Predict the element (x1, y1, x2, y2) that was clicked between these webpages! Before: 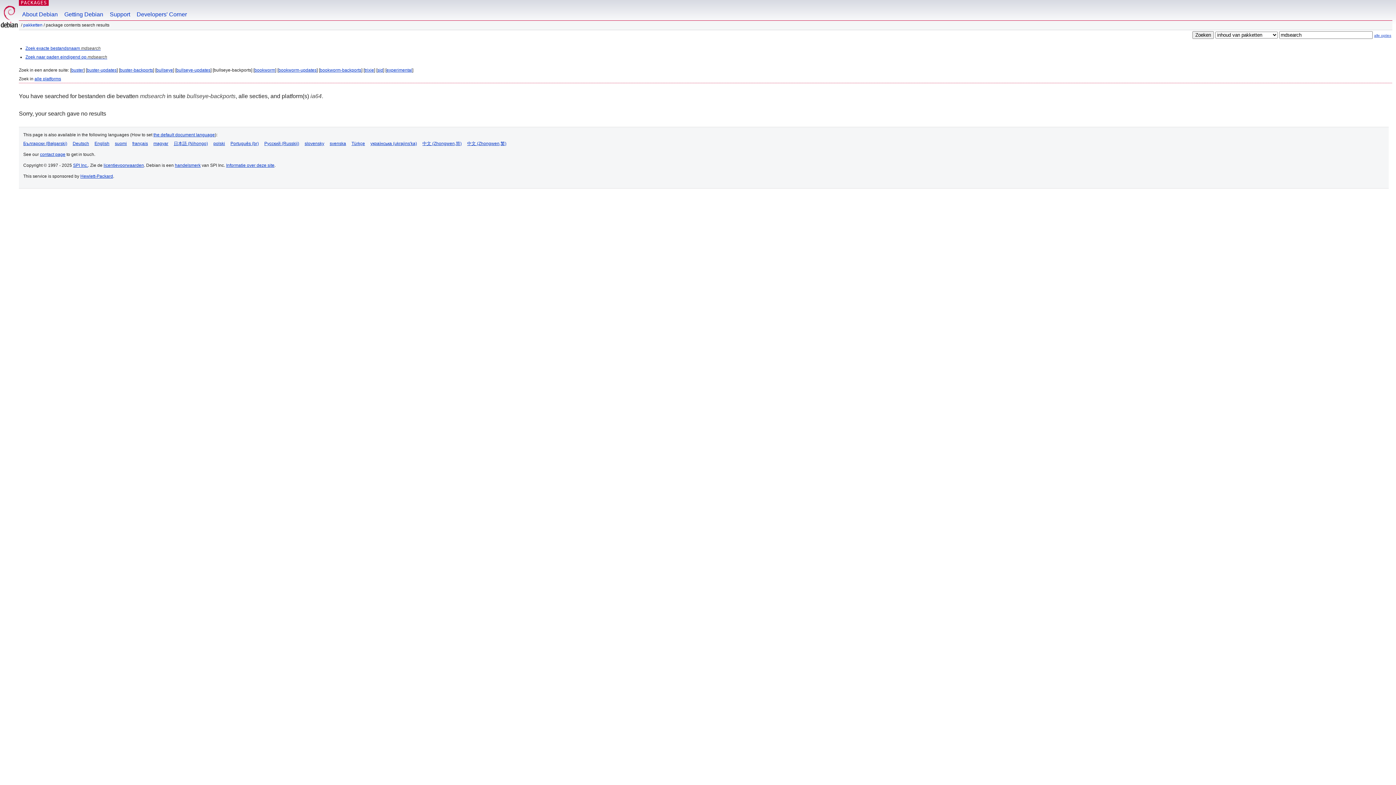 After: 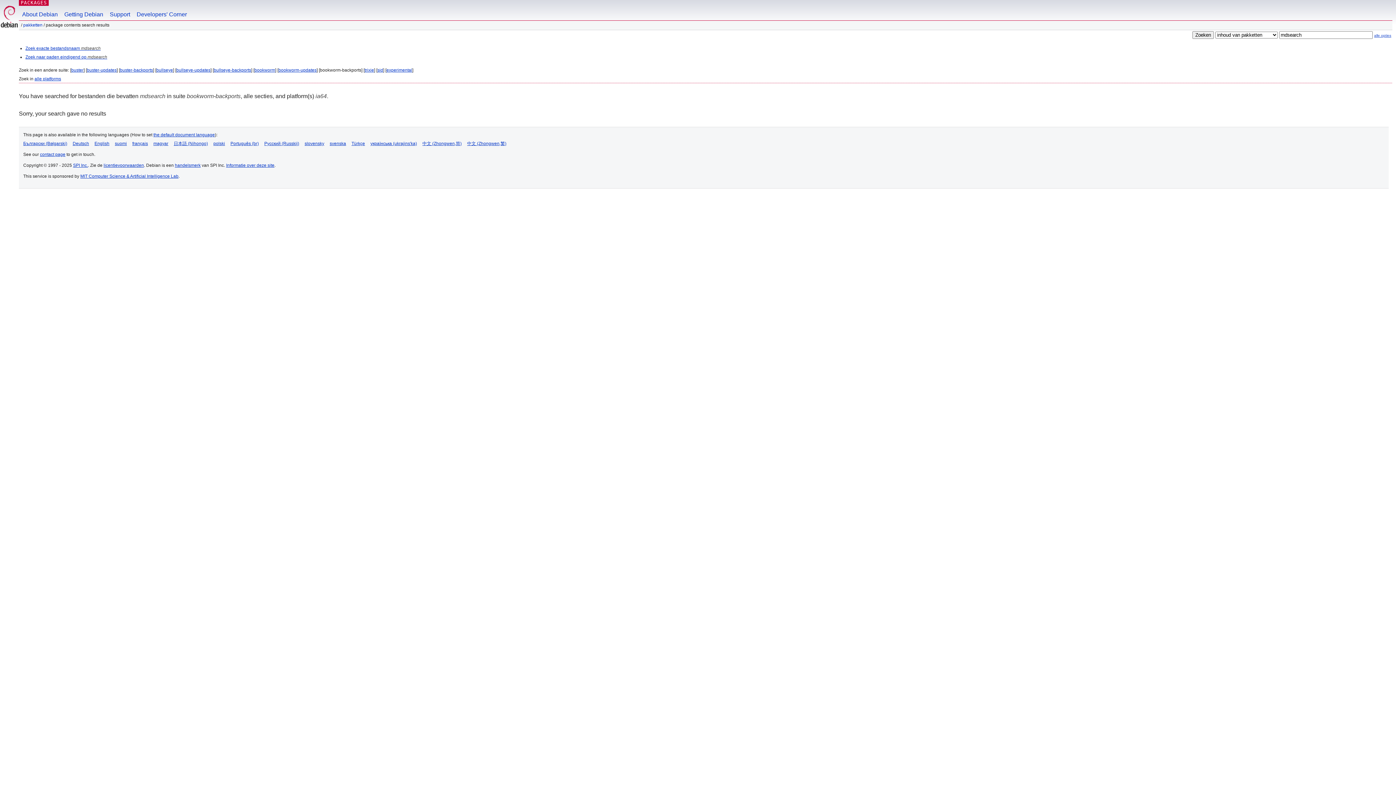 Action: label: bookworm-backports bbox: (320, 67, 361, 72)